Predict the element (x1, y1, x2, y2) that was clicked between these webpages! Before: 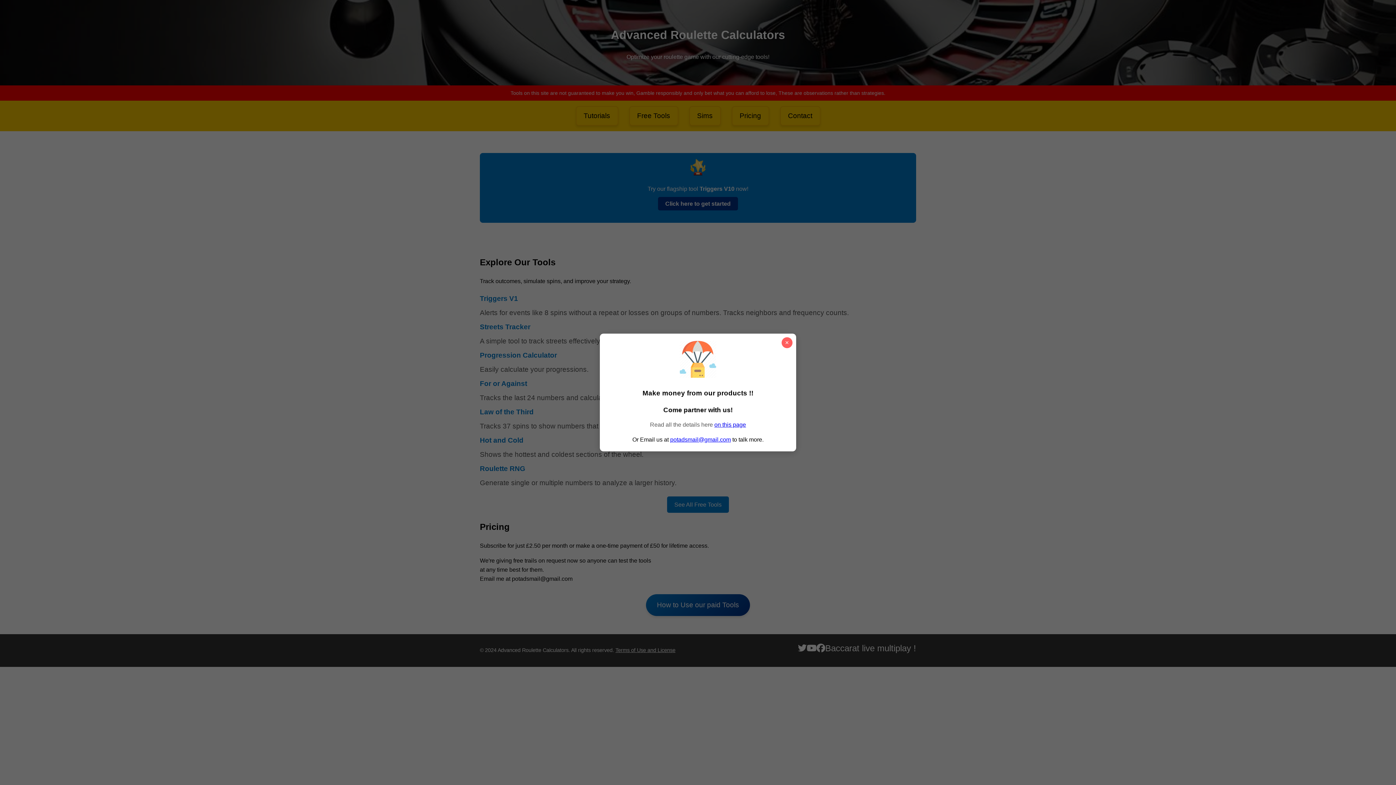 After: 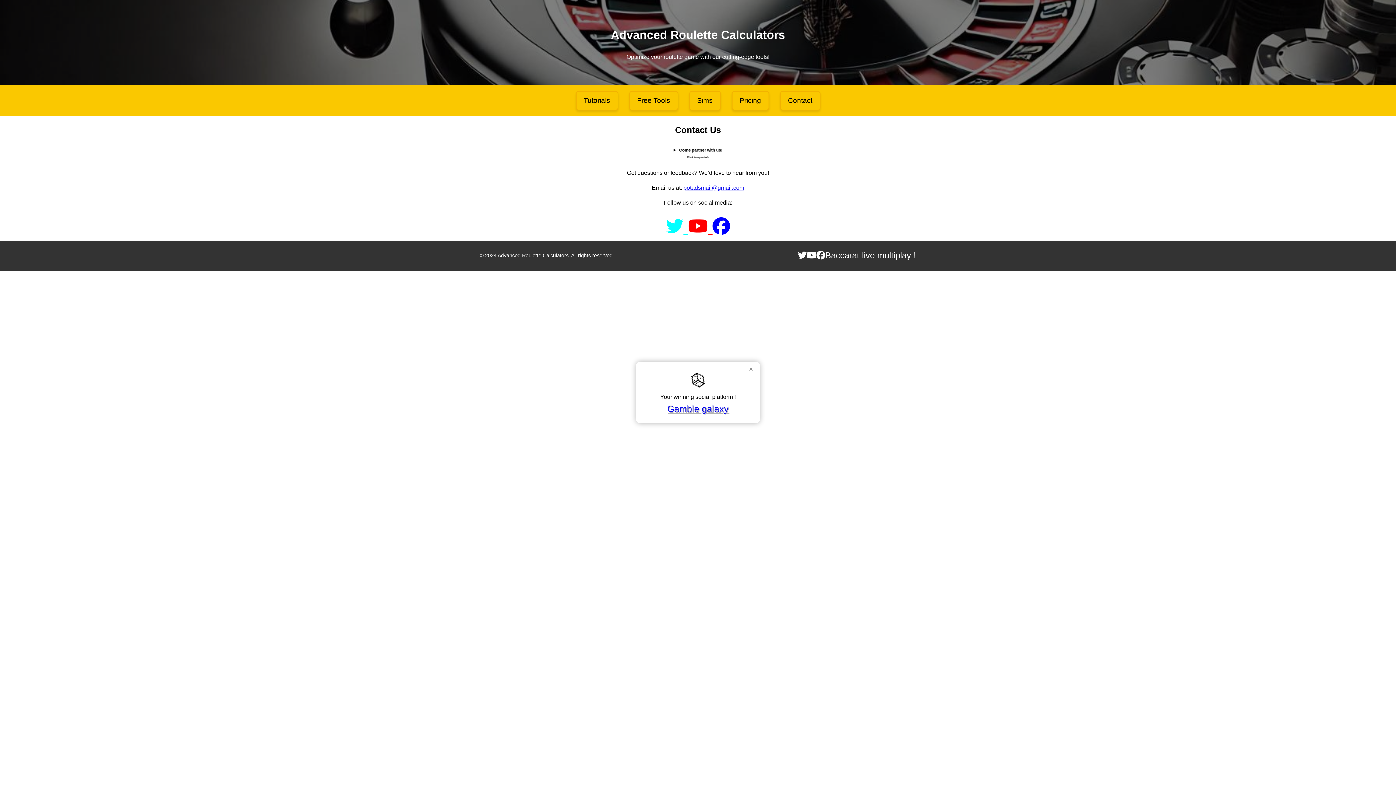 Action: bbox: (714, 421, 746, 427) label: on this page